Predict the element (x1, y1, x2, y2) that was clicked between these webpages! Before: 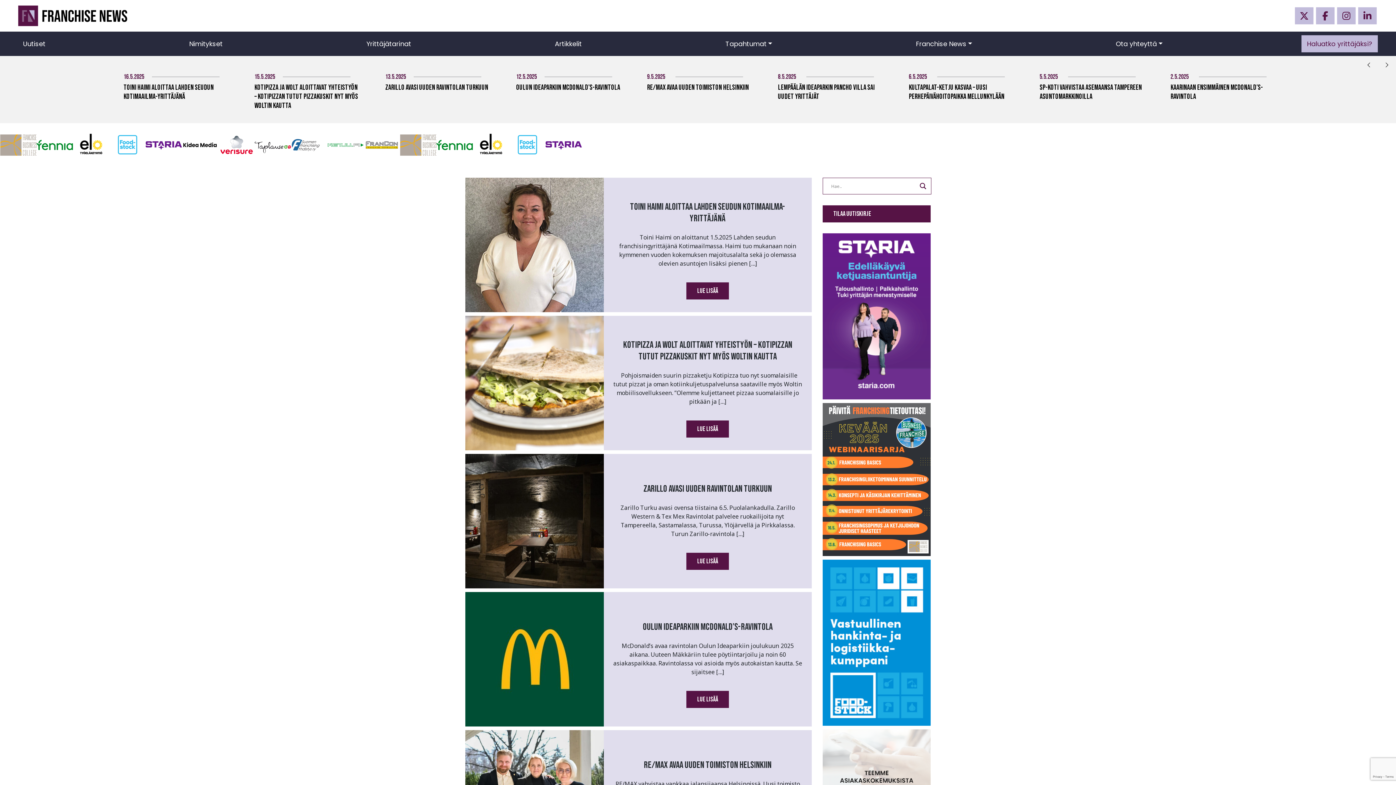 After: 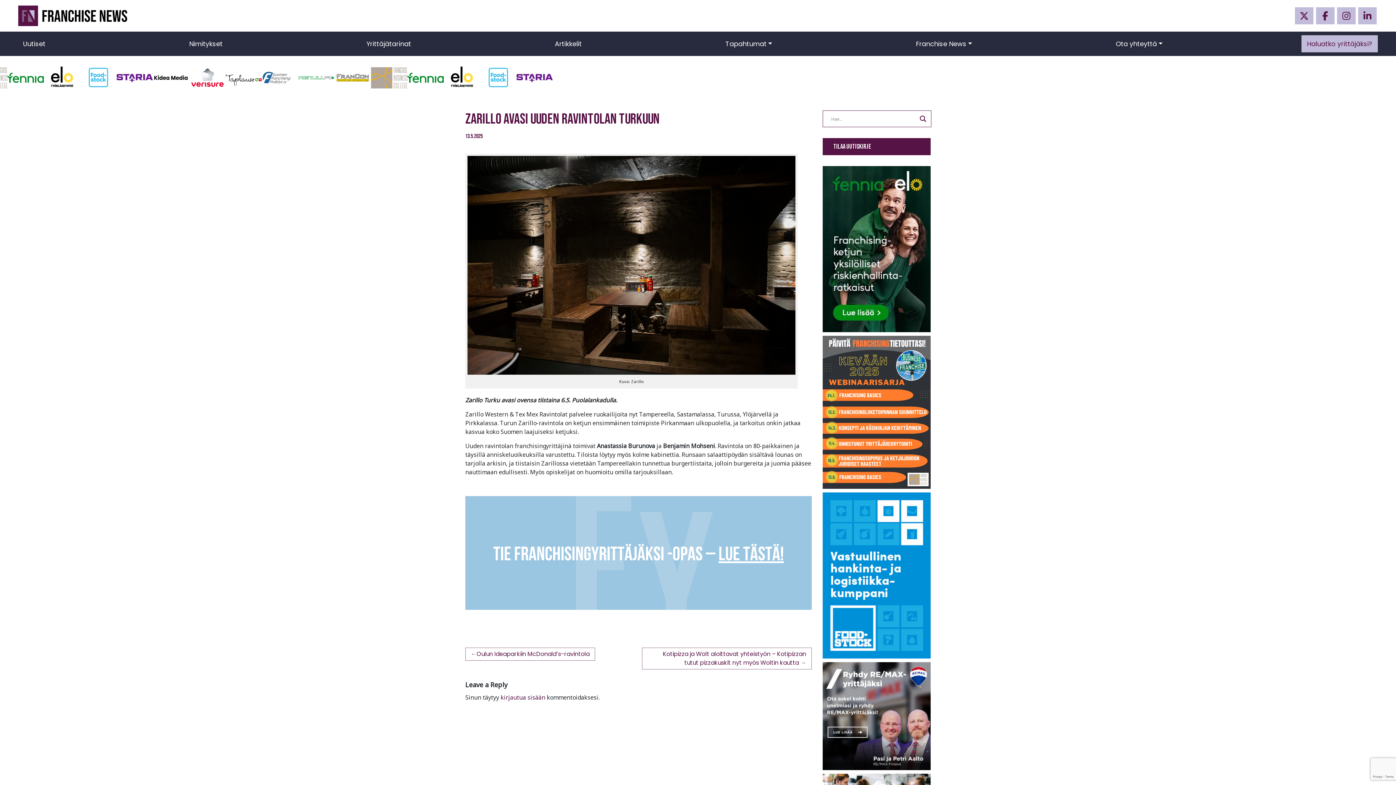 Action: bbox: (686, 553, 729, 570) label: LUE LISÄÄ